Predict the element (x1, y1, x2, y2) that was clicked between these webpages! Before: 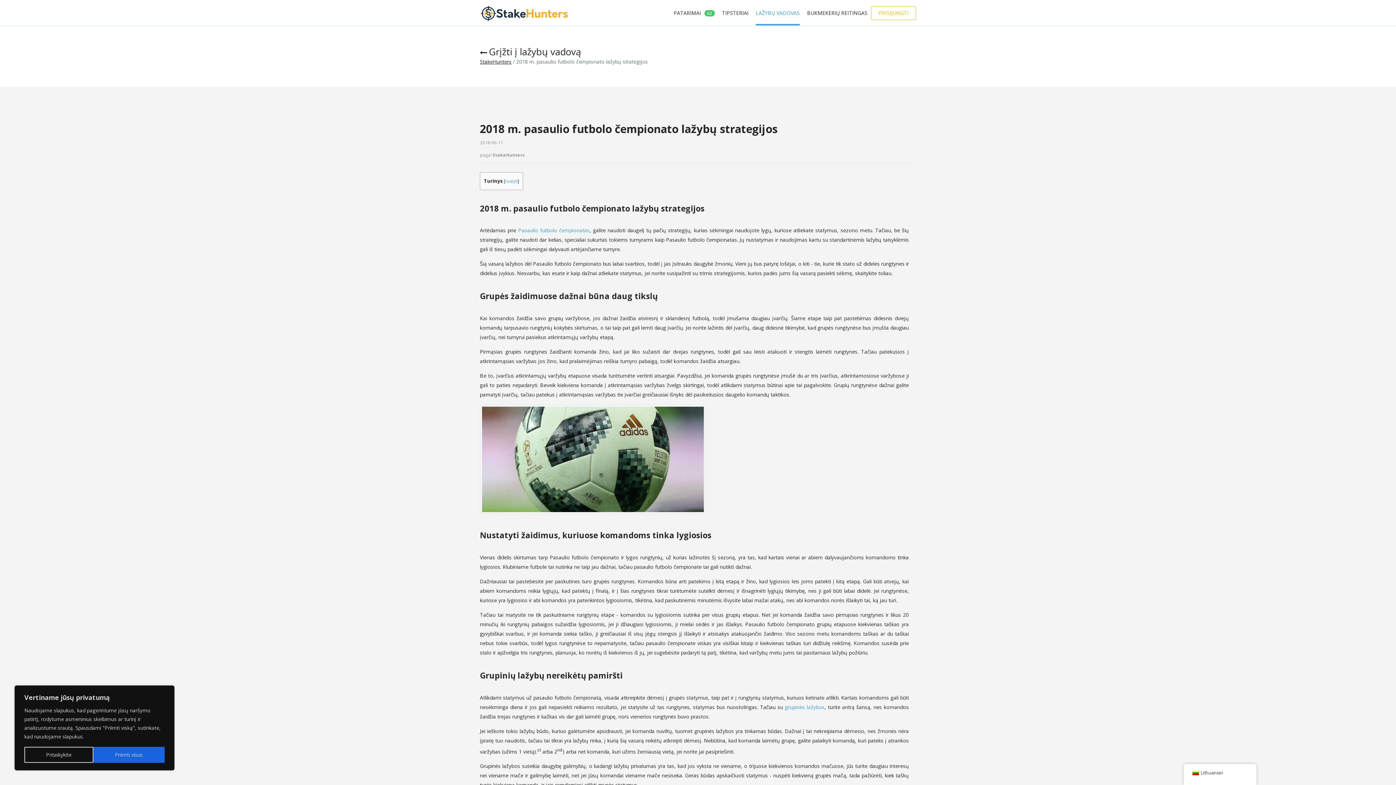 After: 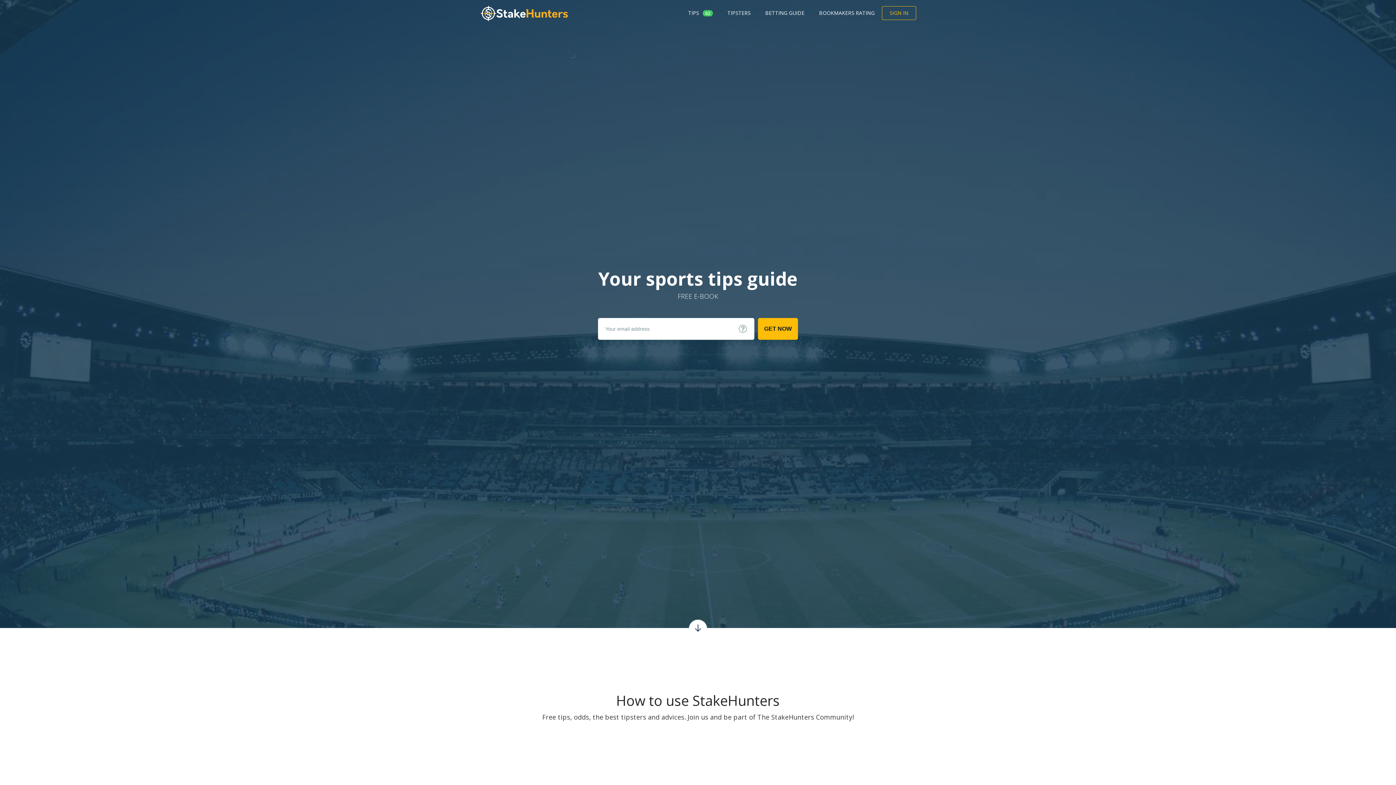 Action: label: StakeHunters bbox: (480, 58, 511, 65)